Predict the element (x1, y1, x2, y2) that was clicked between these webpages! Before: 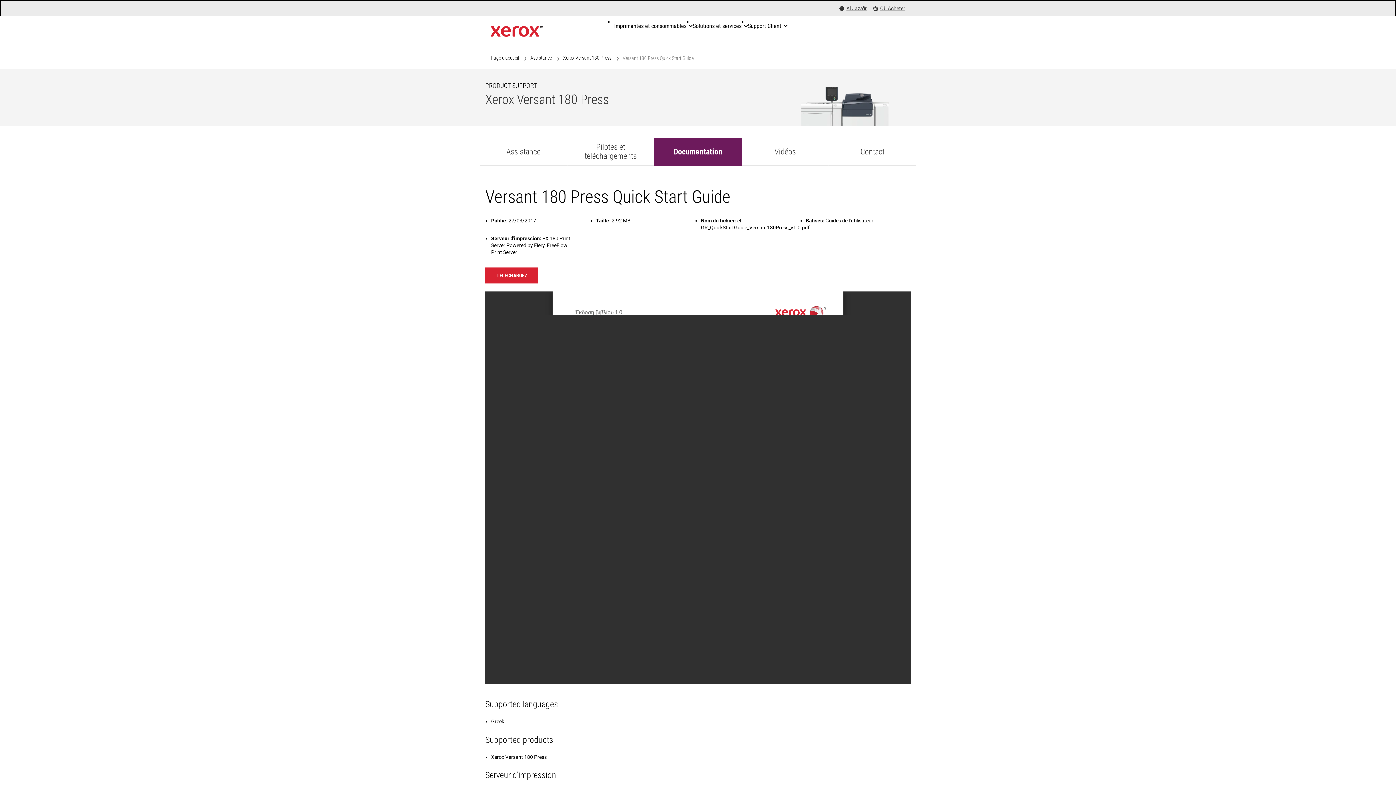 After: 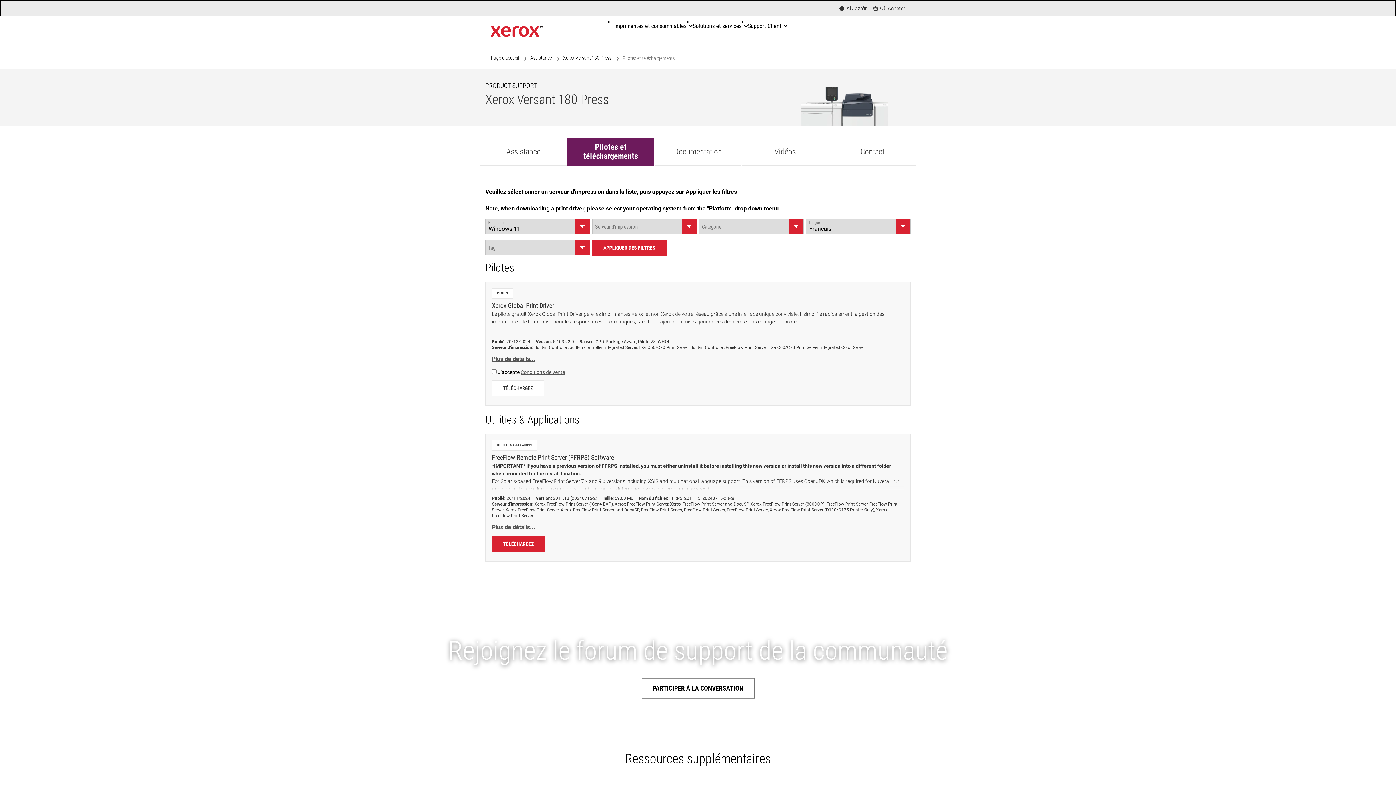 Action: bbox: (567, 137, 654, 165) label: Pilotes et téléchargements